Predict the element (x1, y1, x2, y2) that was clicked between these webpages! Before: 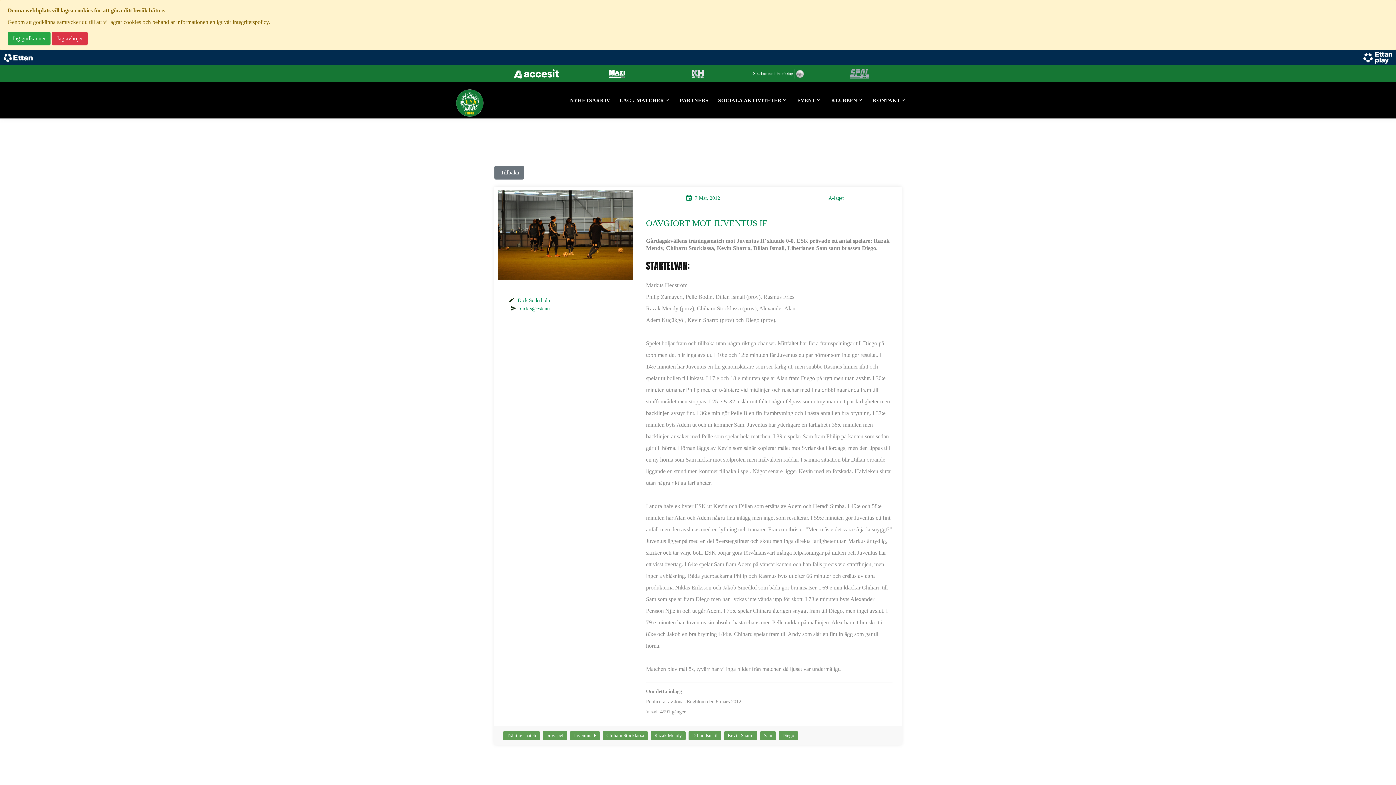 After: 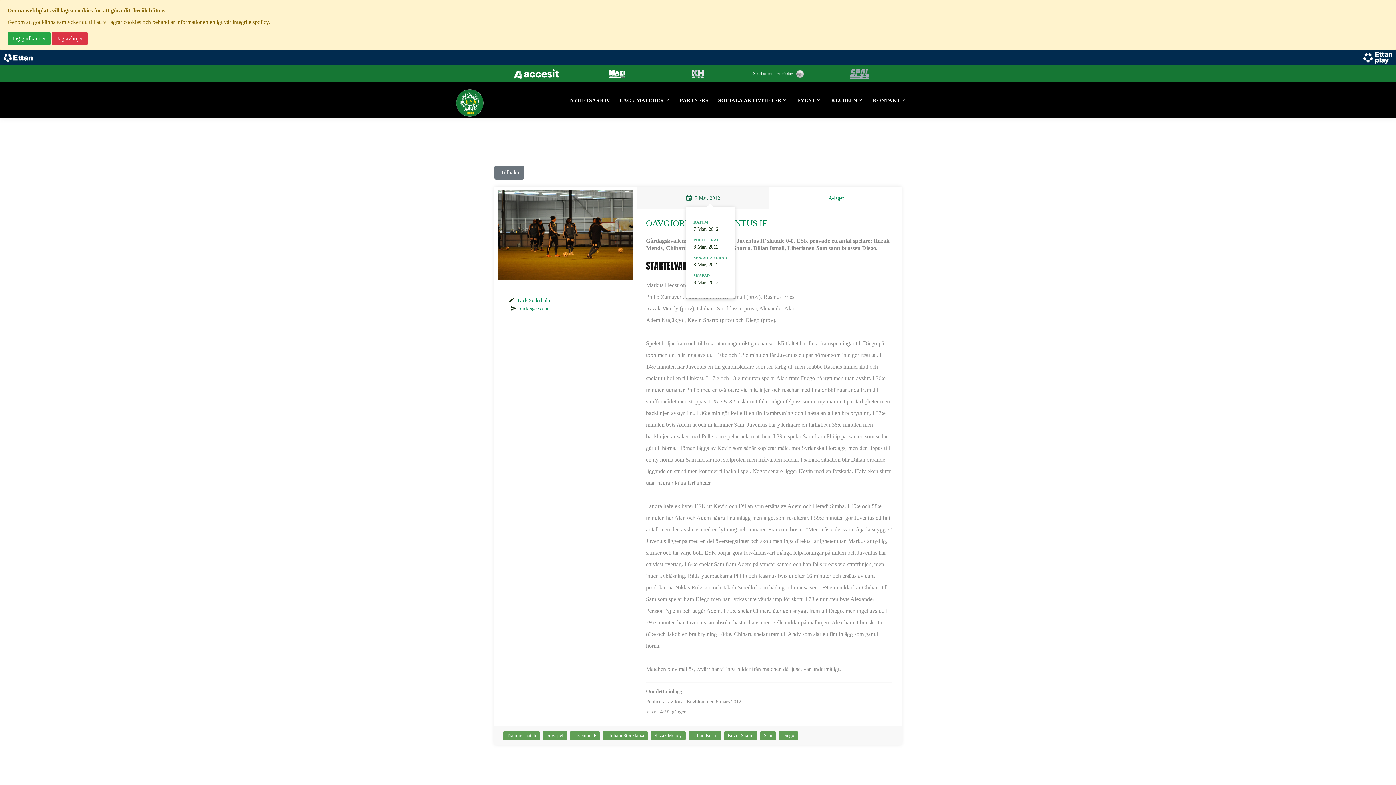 Action: label:  7 Mar, 2012 bbox: (637, 186, 769, 209)